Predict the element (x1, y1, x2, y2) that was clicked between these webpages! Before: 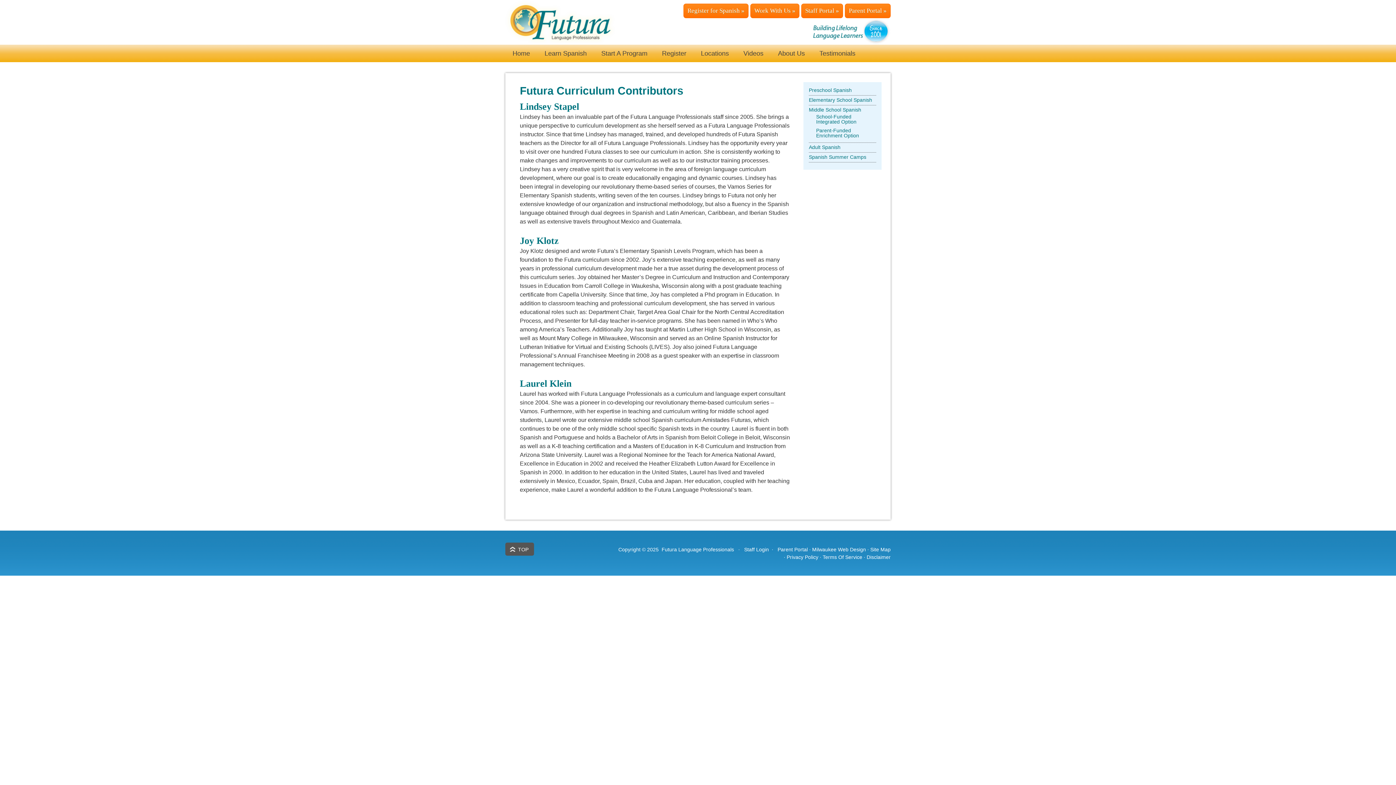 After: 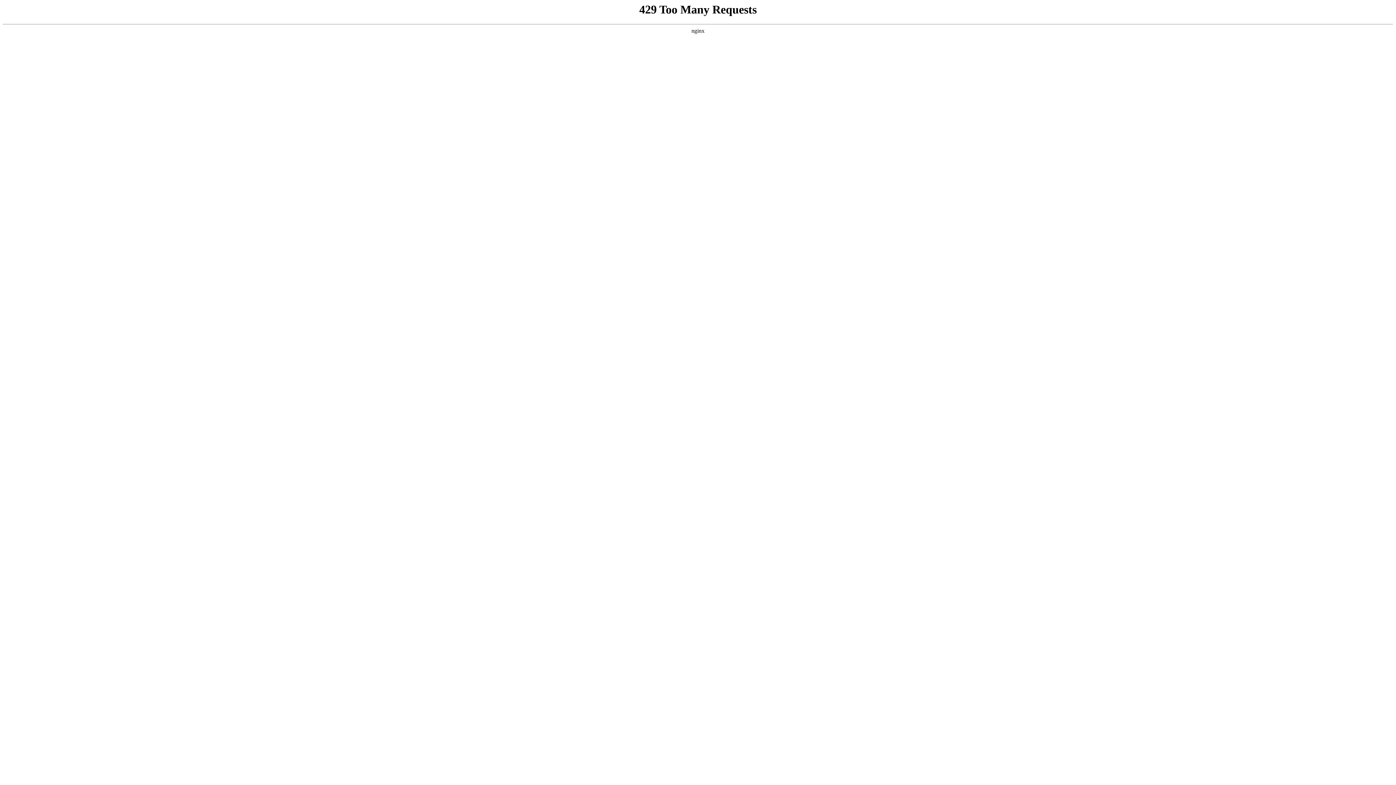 Action: label: Middle School Spanish bbox: (809, 106, 861, 112)